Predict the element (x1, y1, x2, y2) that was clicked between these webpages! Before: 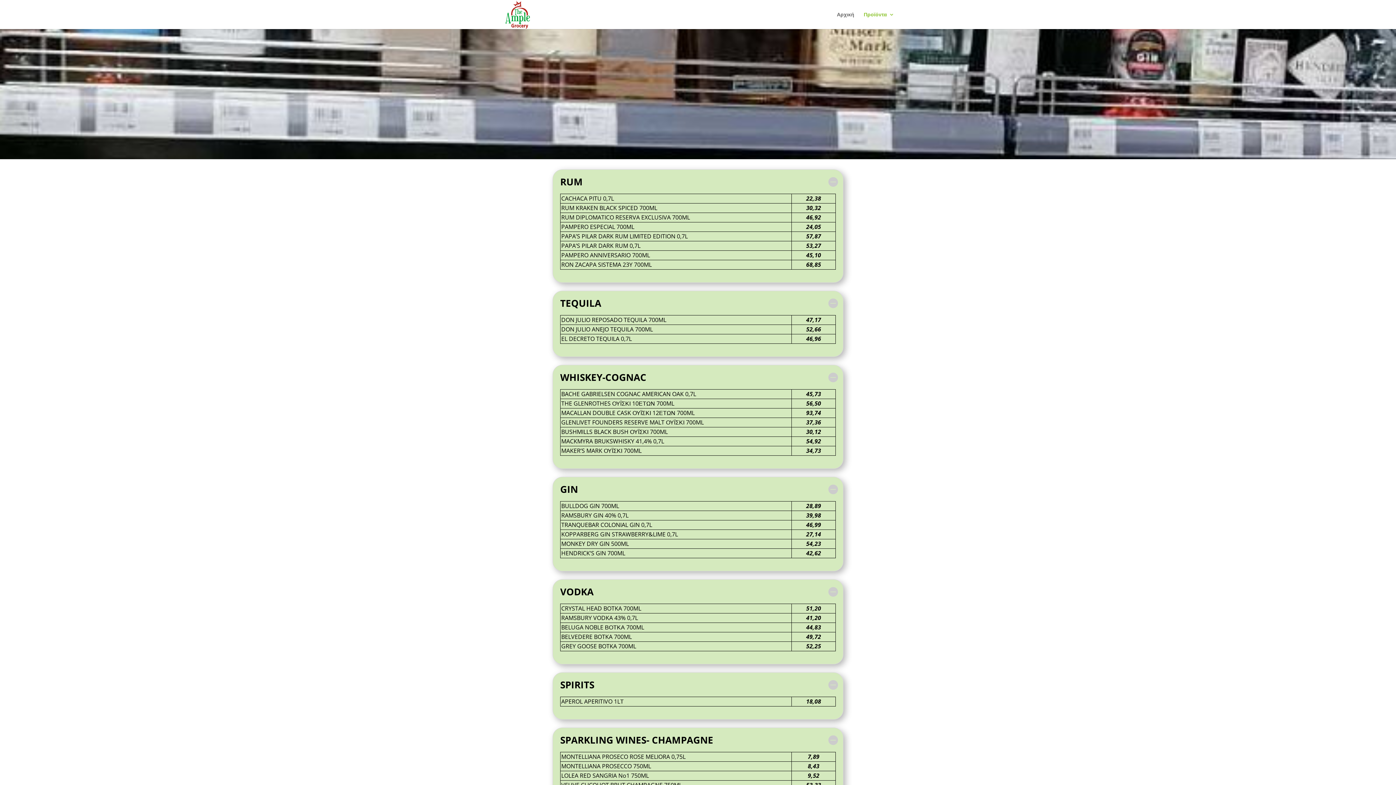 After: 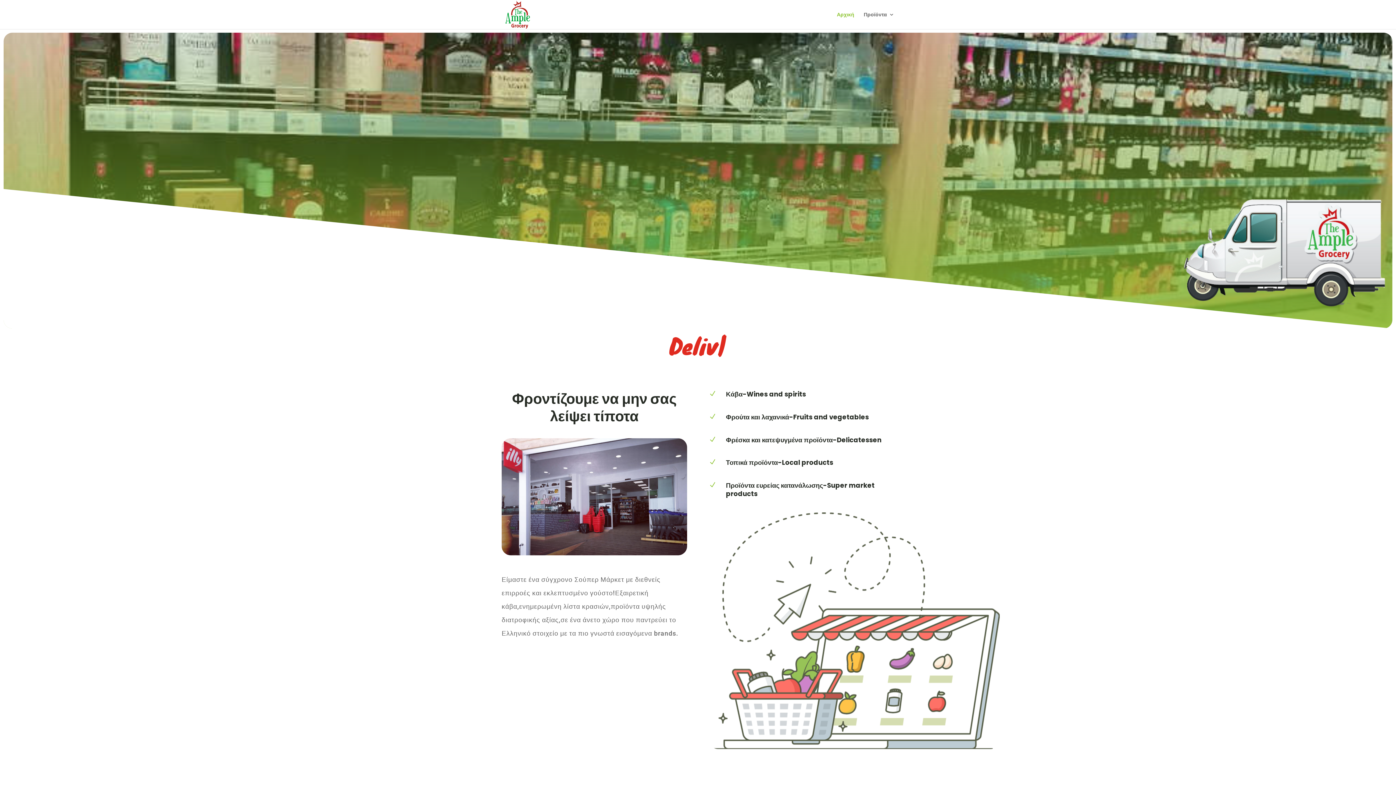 Action: bbox: (503, 10, 532, 17)